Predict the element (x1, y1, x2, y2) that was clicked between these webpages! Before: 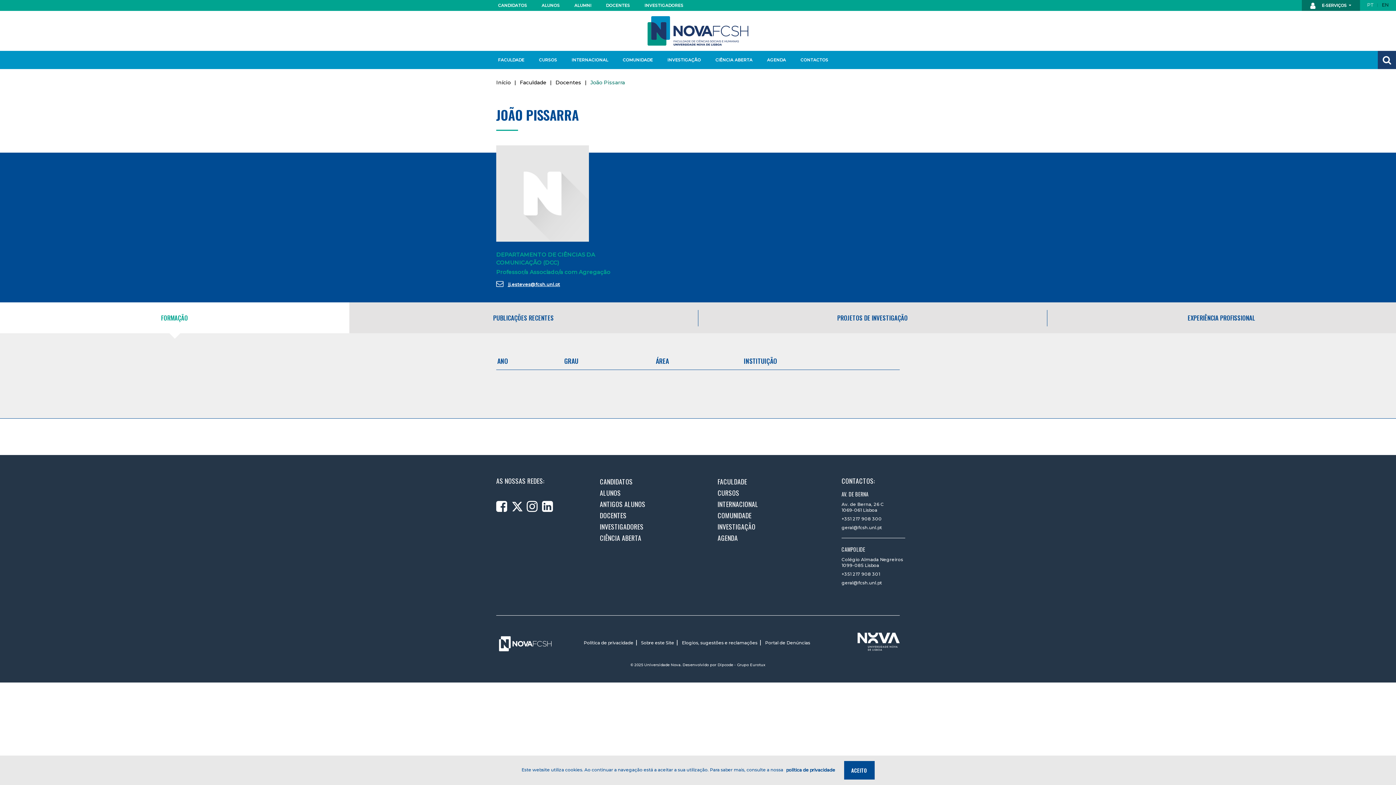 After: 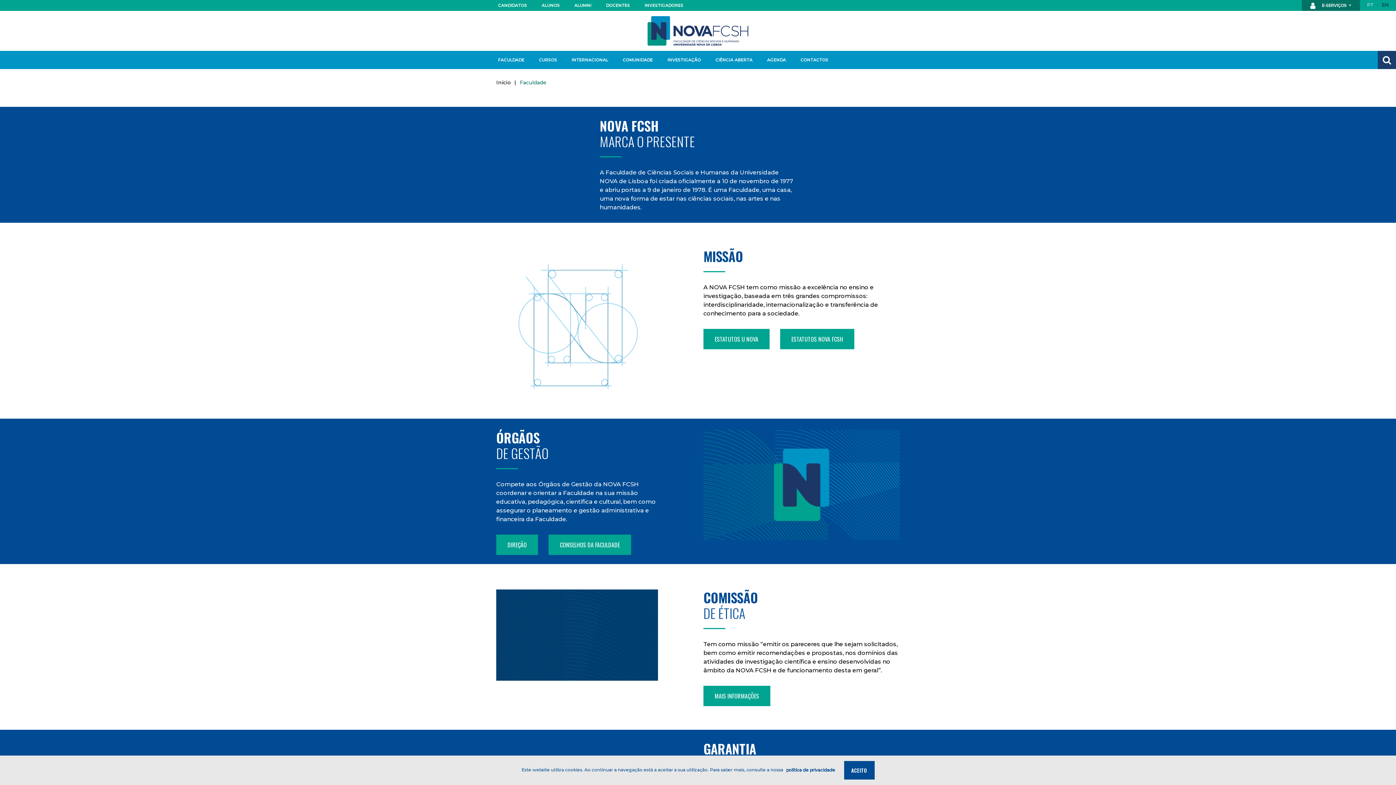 Action: bbox: (717, 477, 796, 486) label: FACULDADE